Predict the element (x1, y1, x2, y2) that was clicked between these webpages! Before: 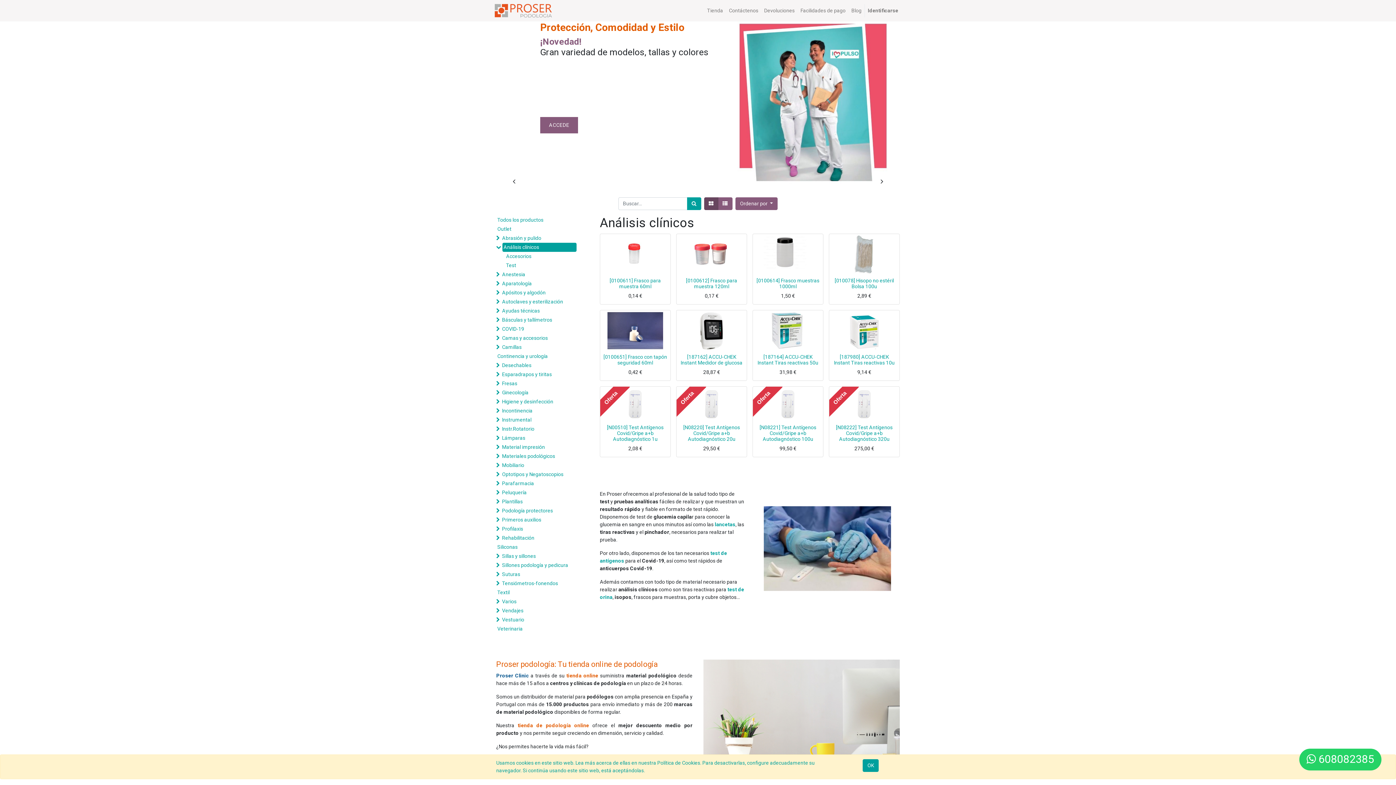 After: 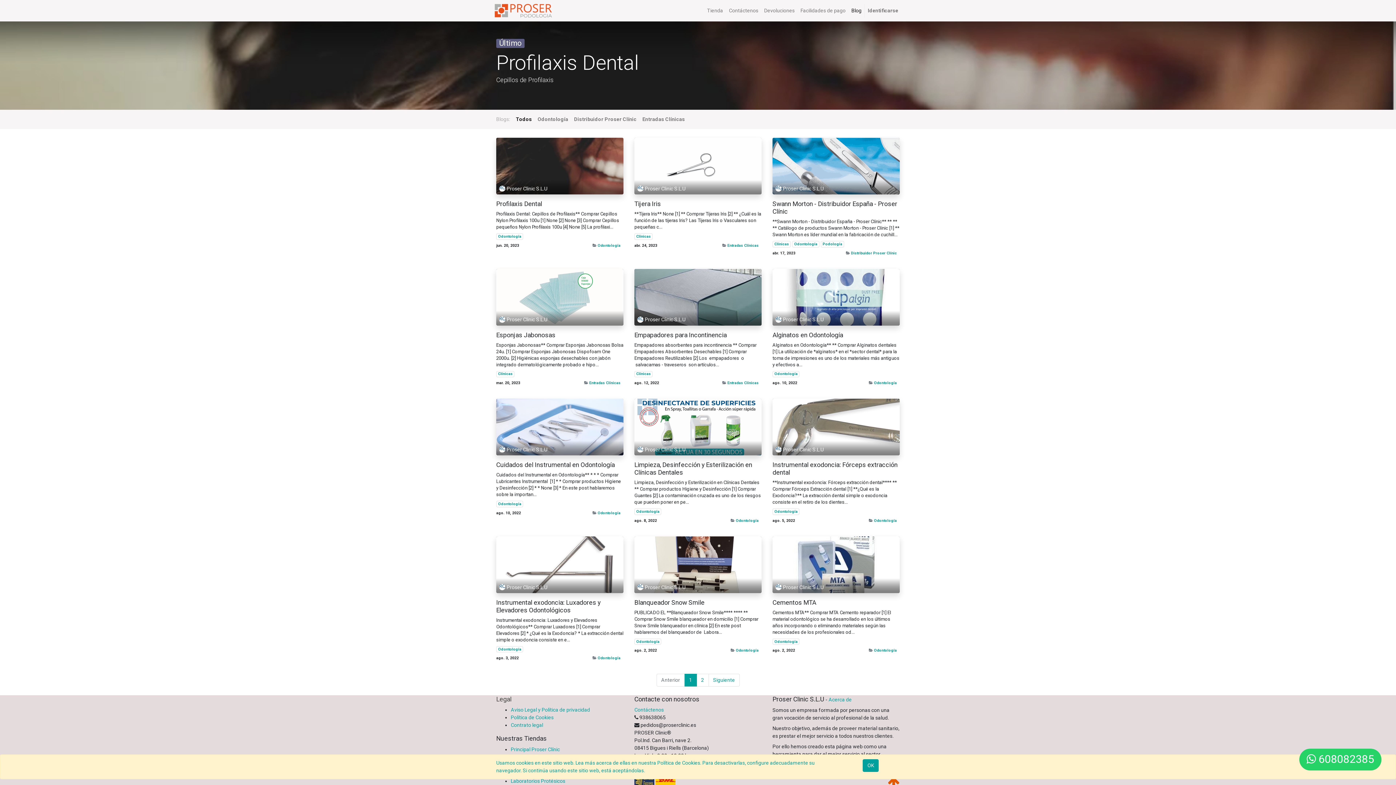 Action: label: Blog bbox: (848, 4, 864, 17)